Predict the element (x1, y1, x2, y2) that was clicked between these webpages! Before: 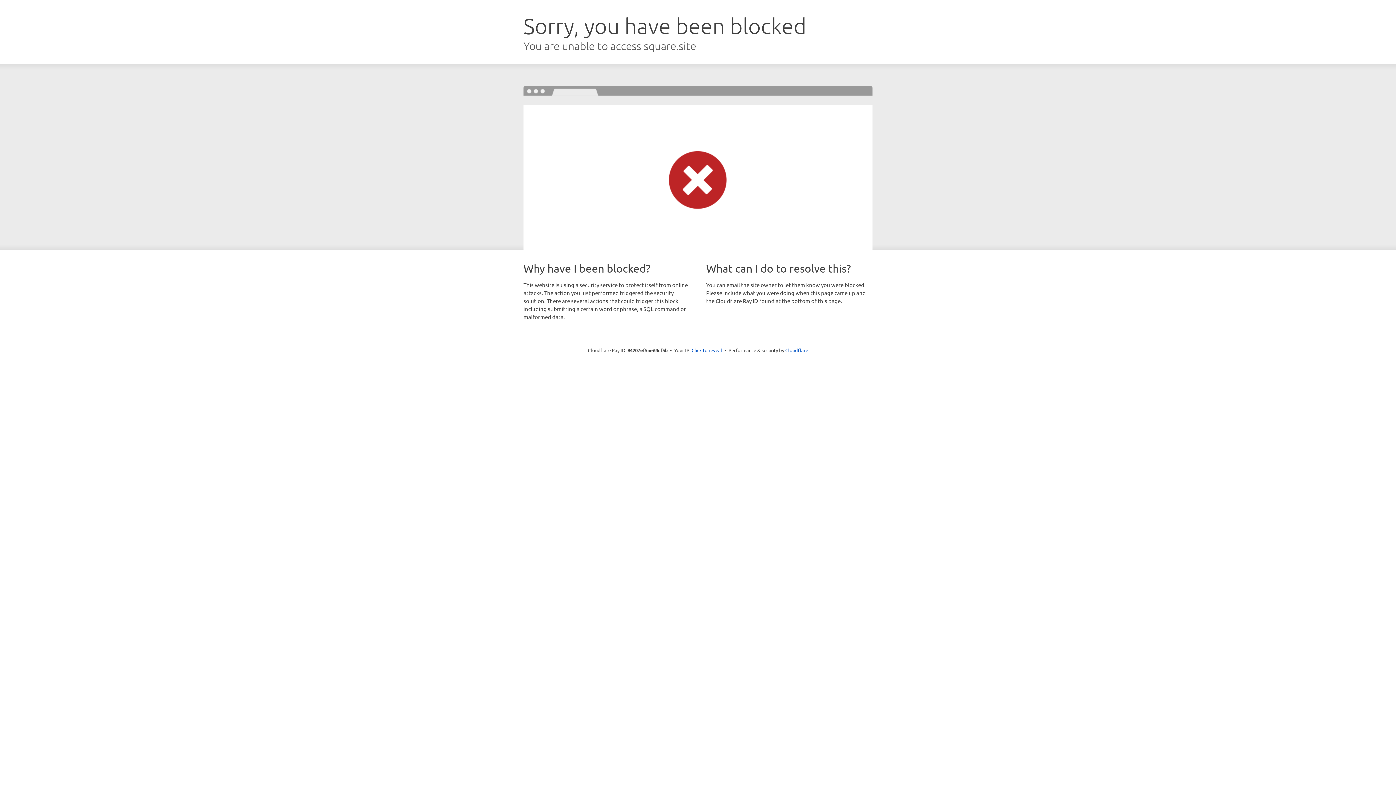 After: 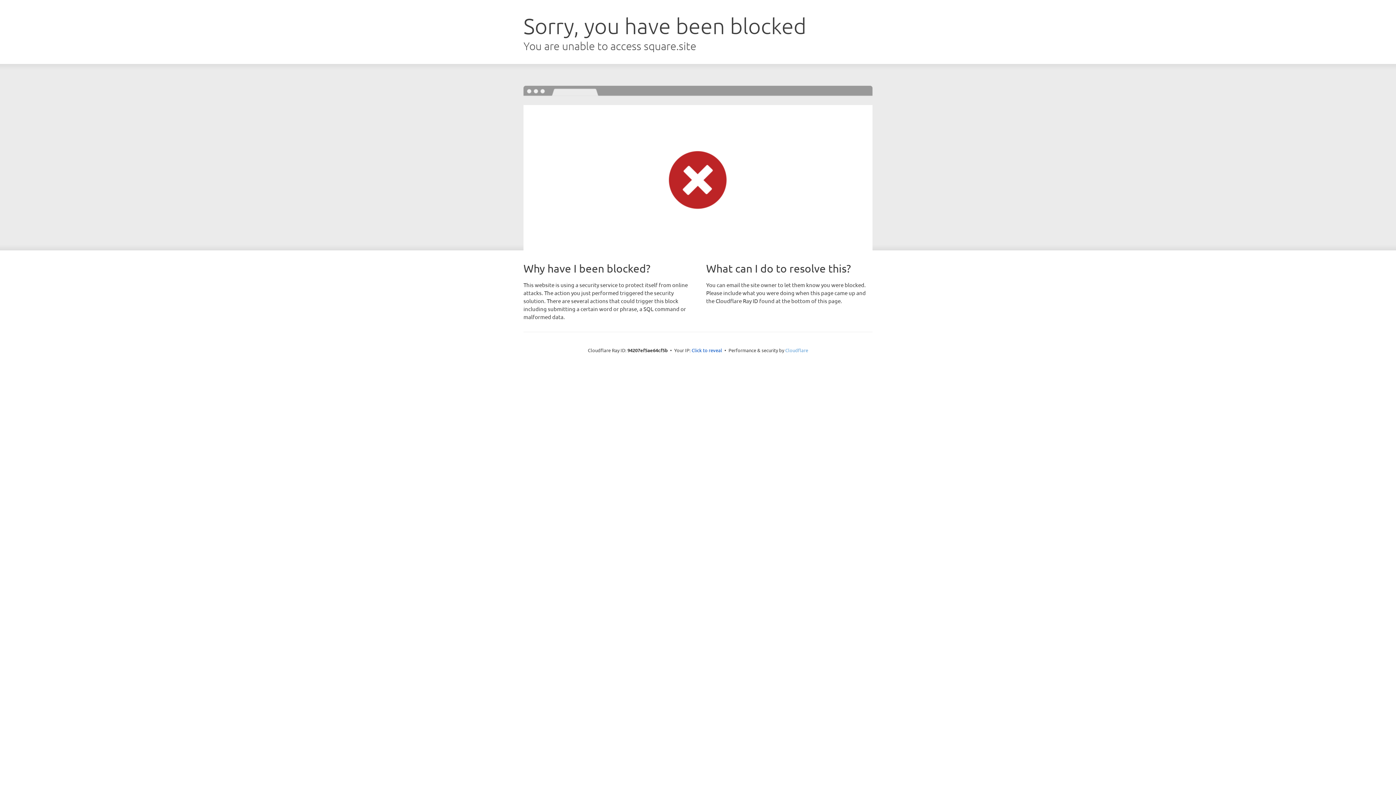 Action: label: Cloudflare bbox: (785, 347, 808, 353)